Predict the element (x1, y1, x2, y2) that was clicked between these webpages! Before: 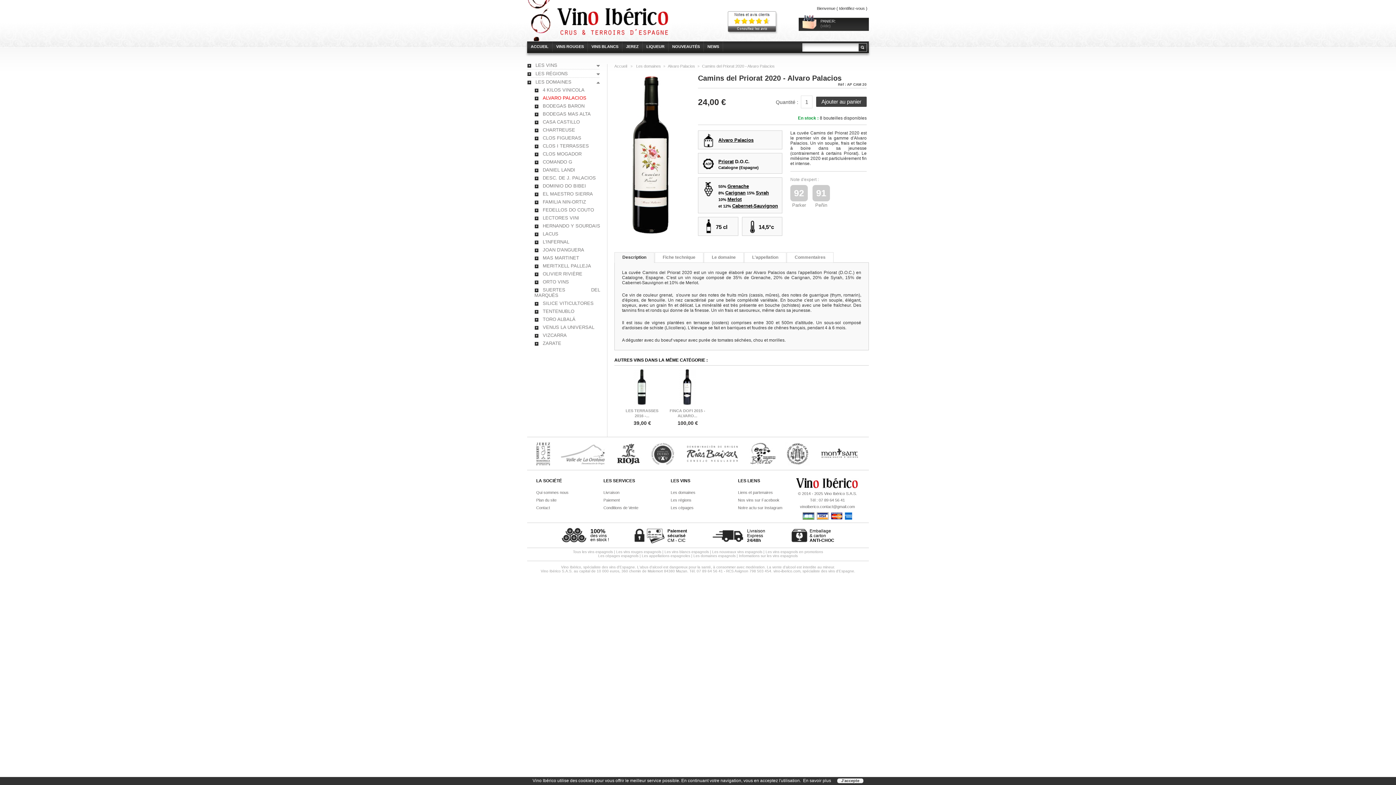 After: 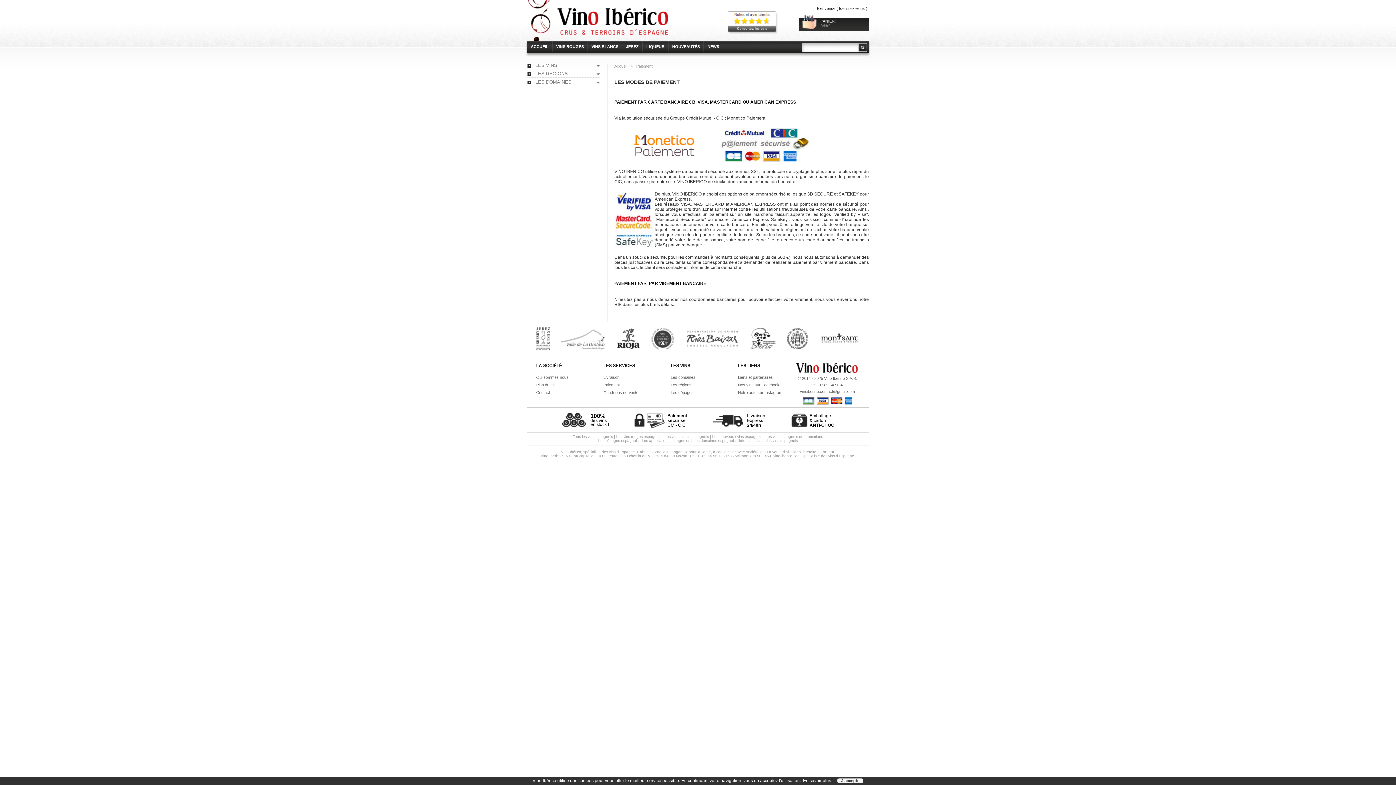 Action: bbox: (603, 498, 620, 502) label: Paiement